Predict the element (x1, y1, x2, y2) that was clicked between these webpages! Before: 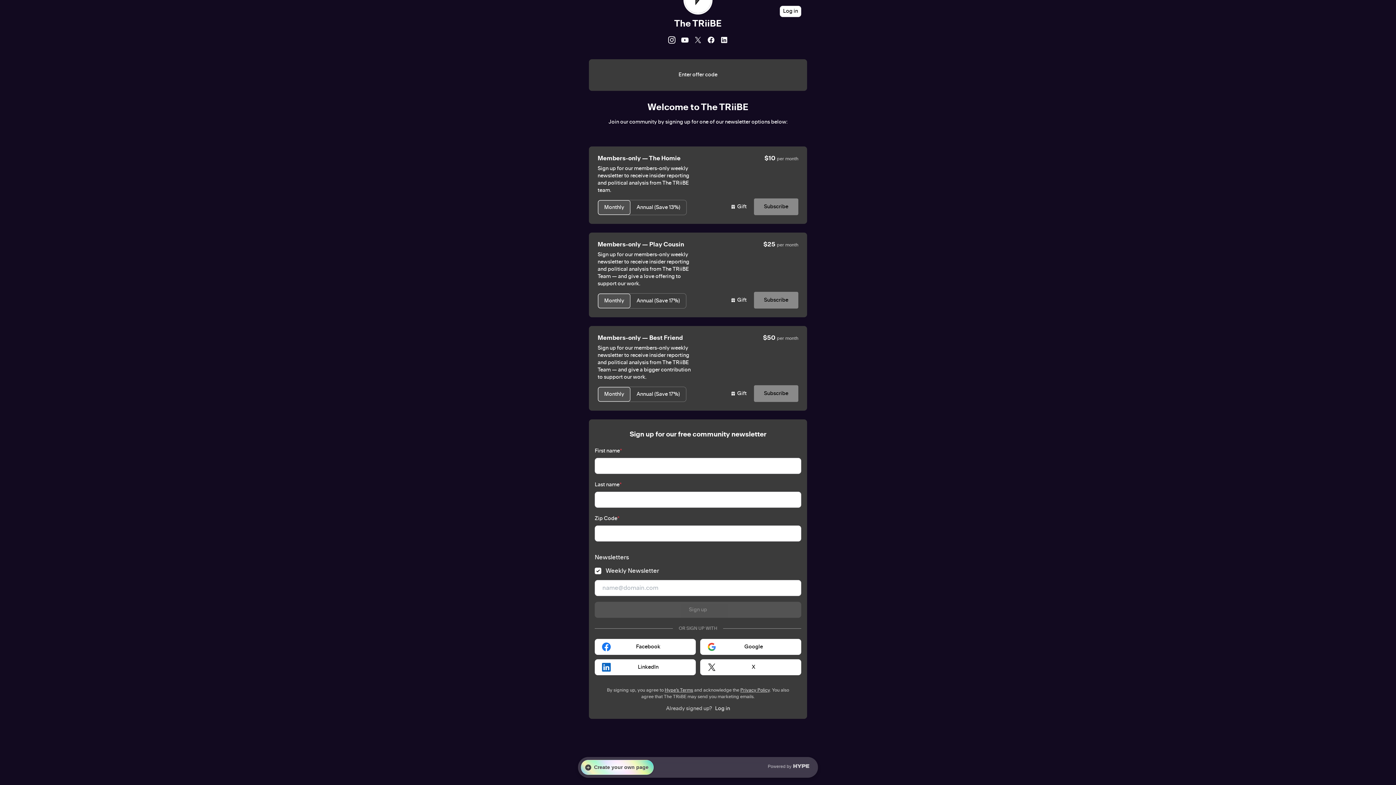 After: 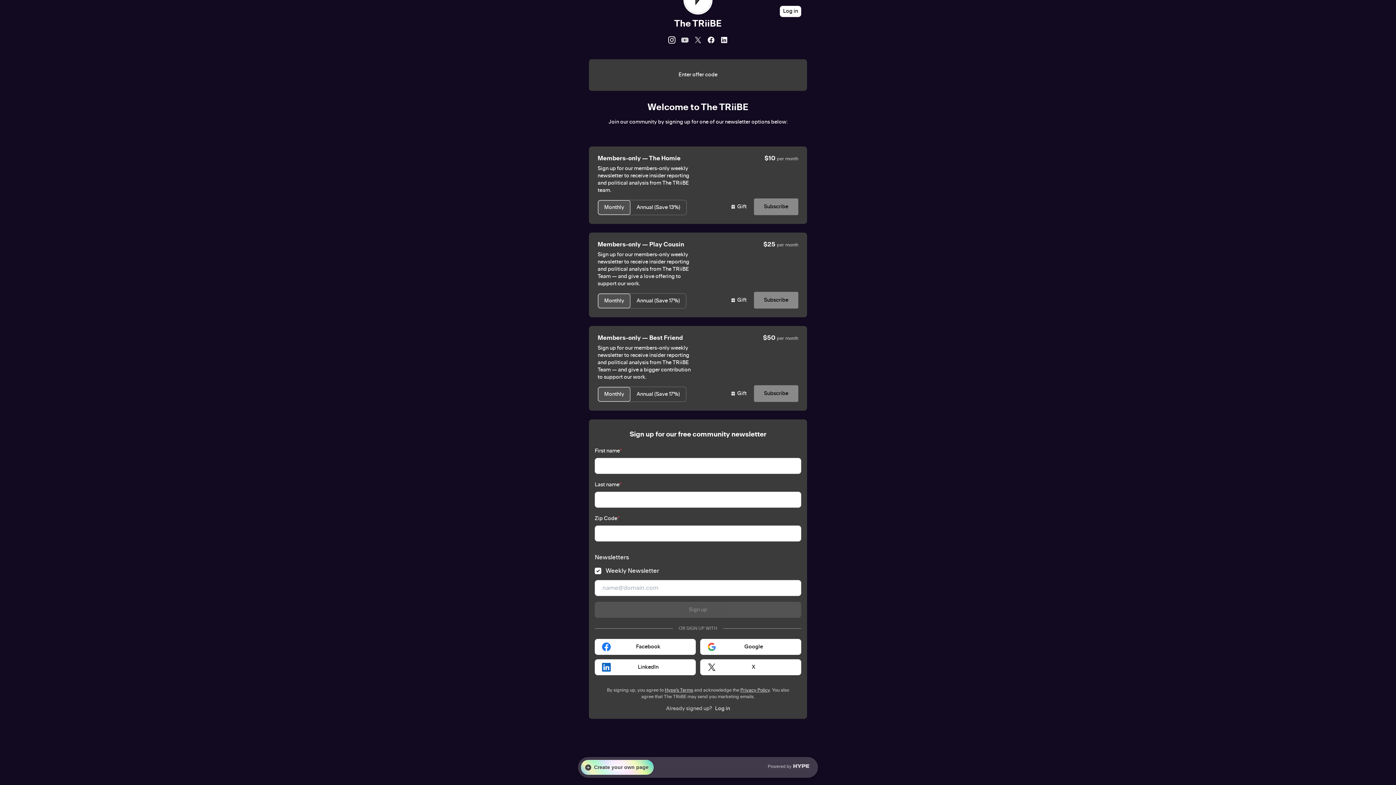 Action: bbox: (681, 36, 688, 43) label: youtube